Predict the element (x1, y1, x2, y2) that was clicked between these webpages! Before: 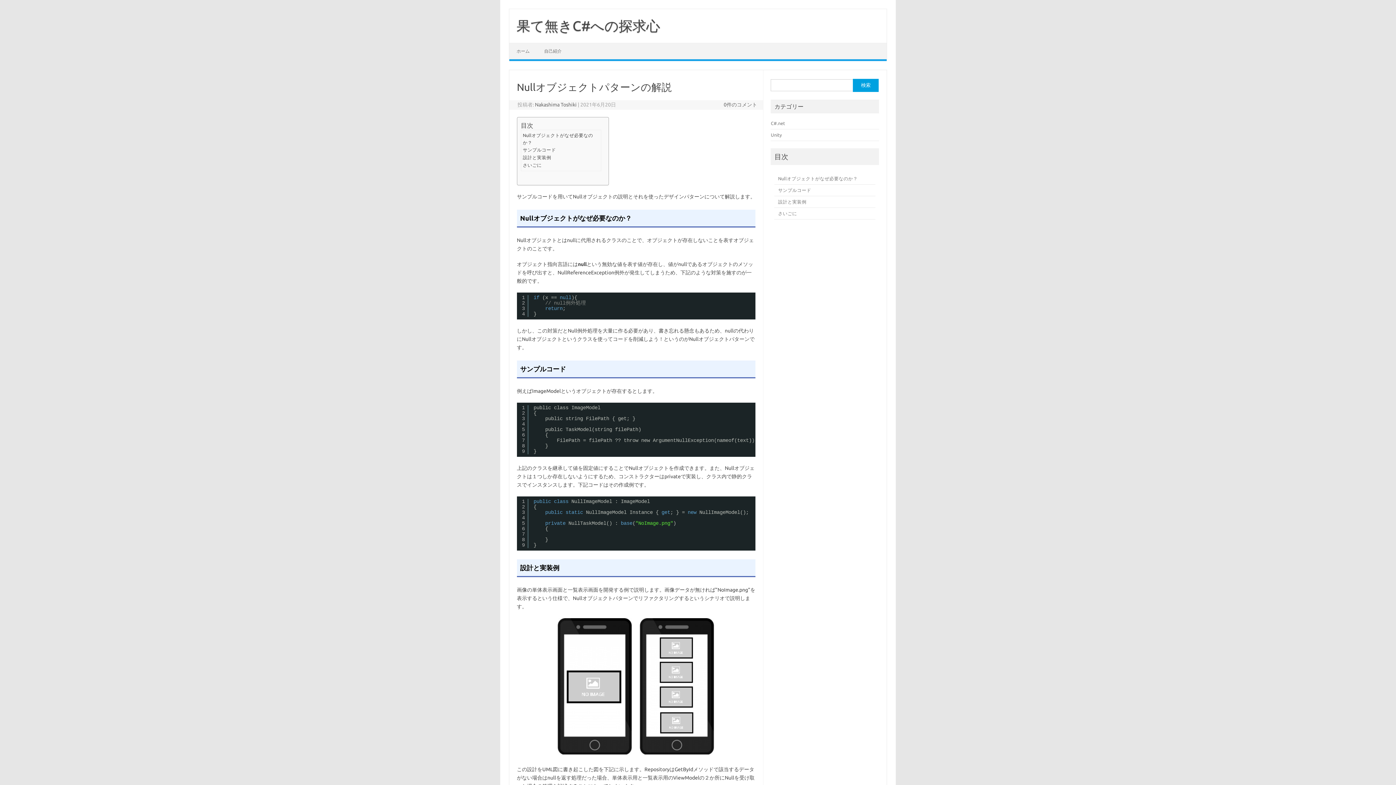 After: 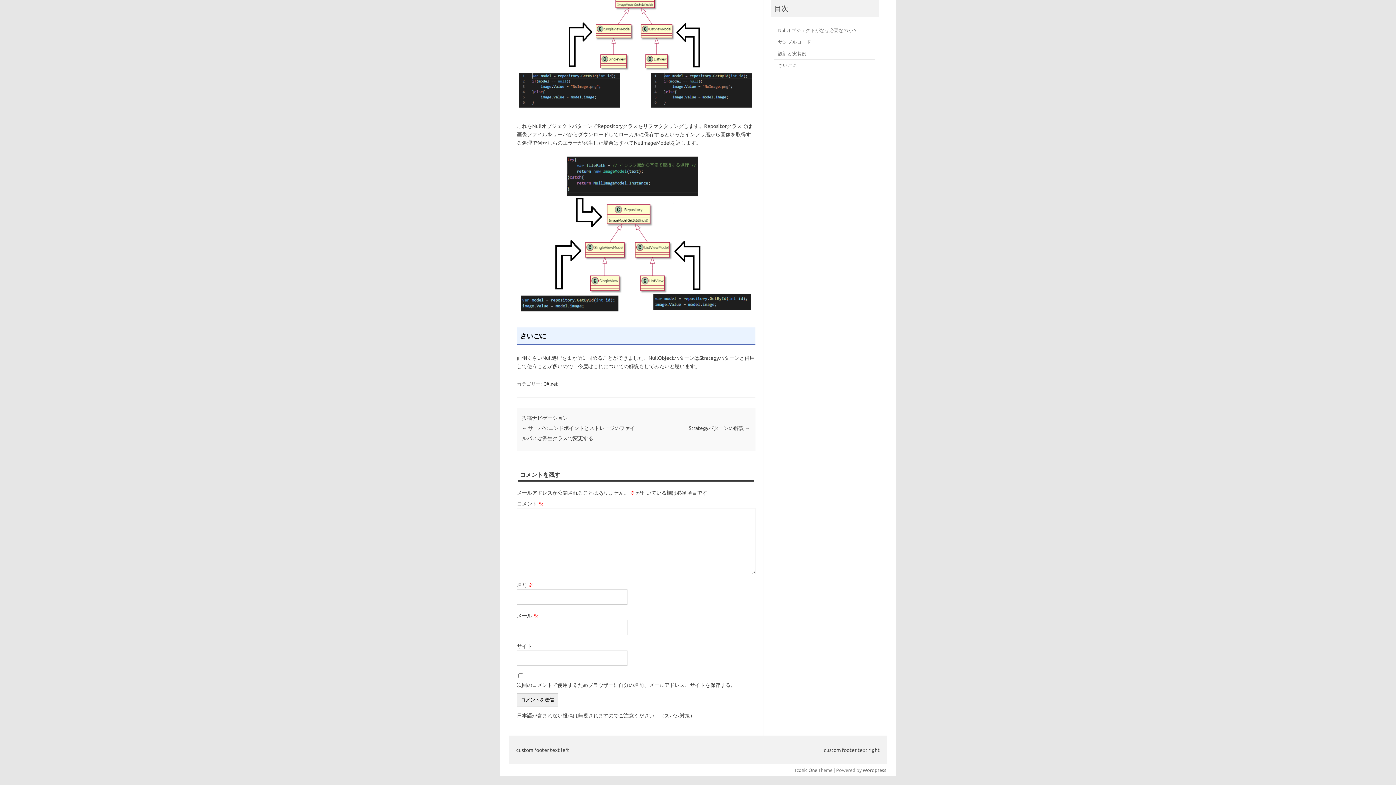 Action: label: 0件のコメント bbox: (723, 101, 757, 107)